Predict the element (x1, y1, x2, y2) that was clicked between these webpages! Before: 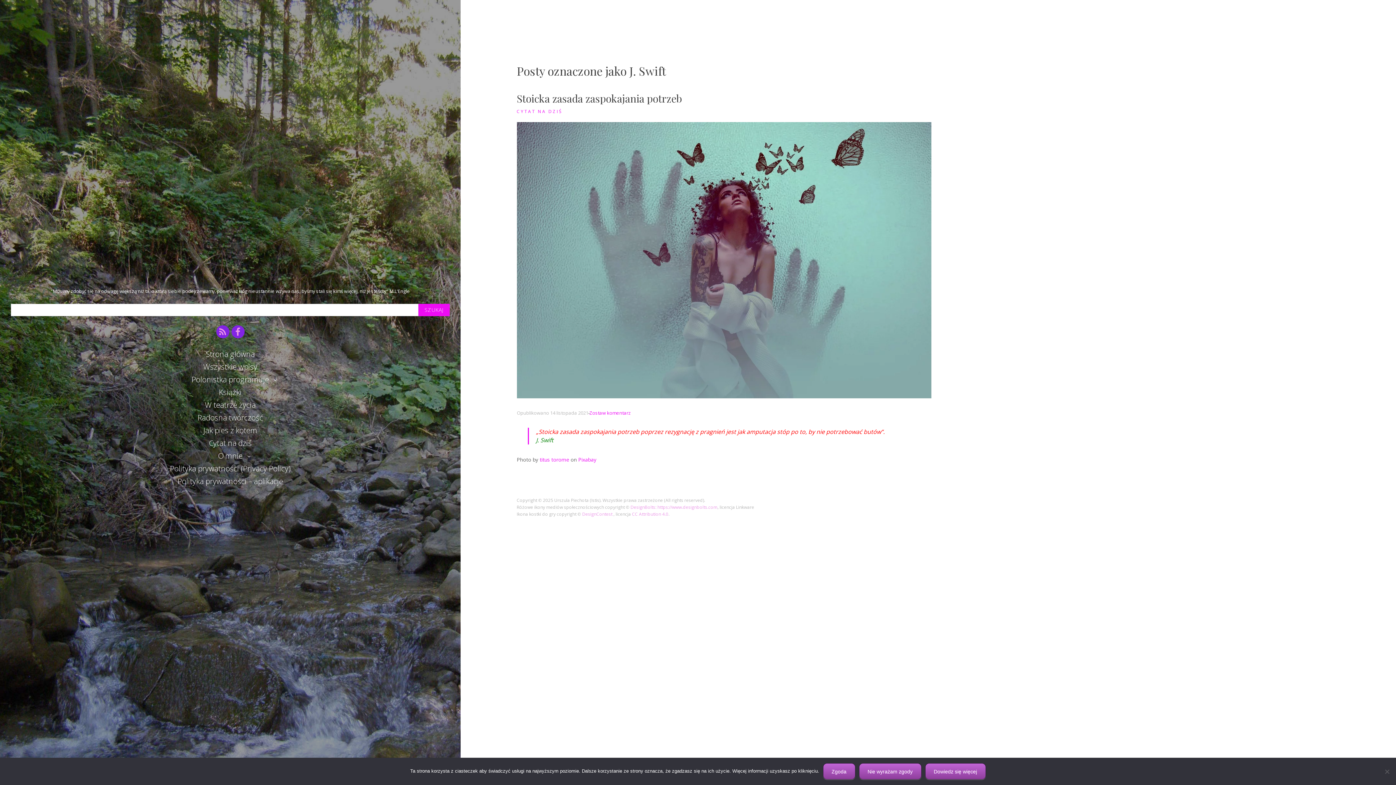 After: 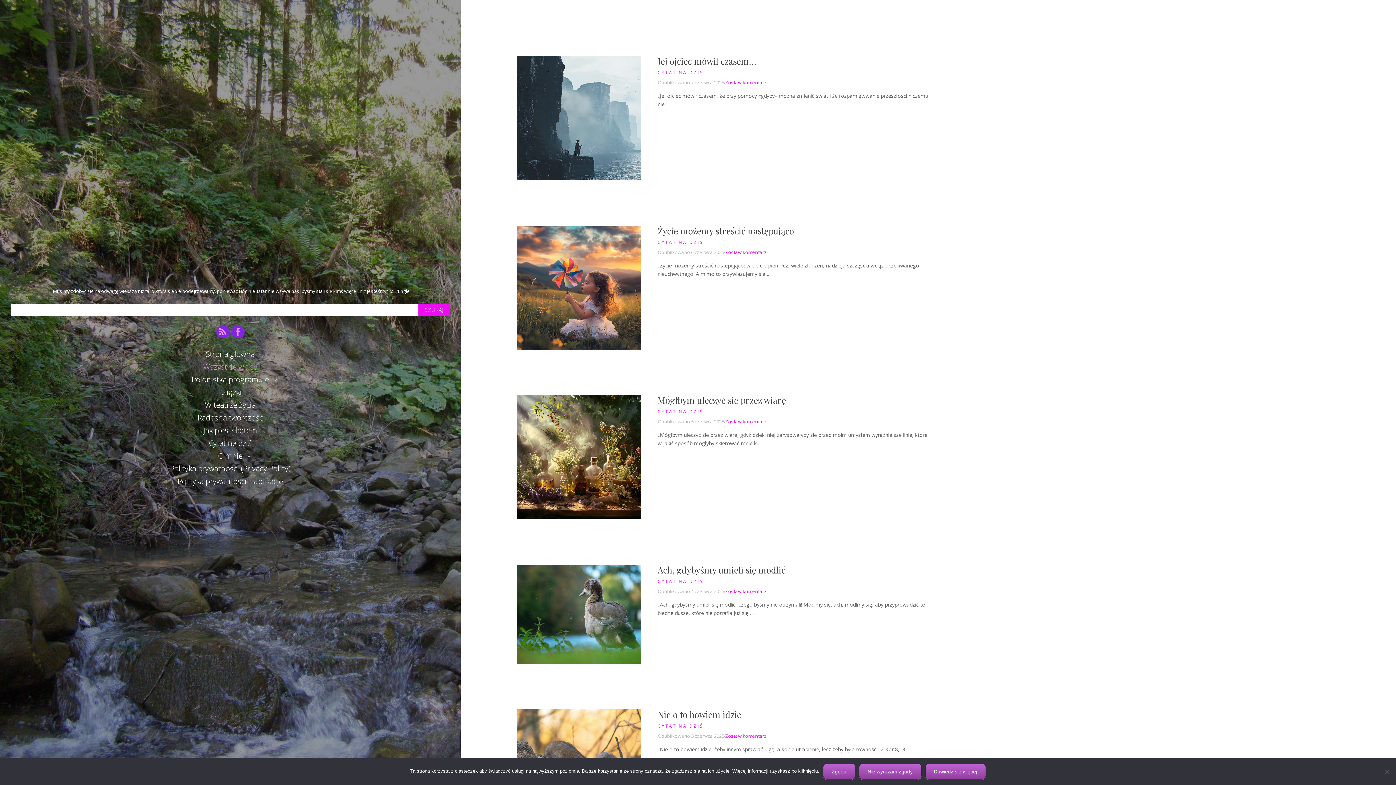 Action: bbox: (197, 359, 263, 374) label: Wszystkie wpisy